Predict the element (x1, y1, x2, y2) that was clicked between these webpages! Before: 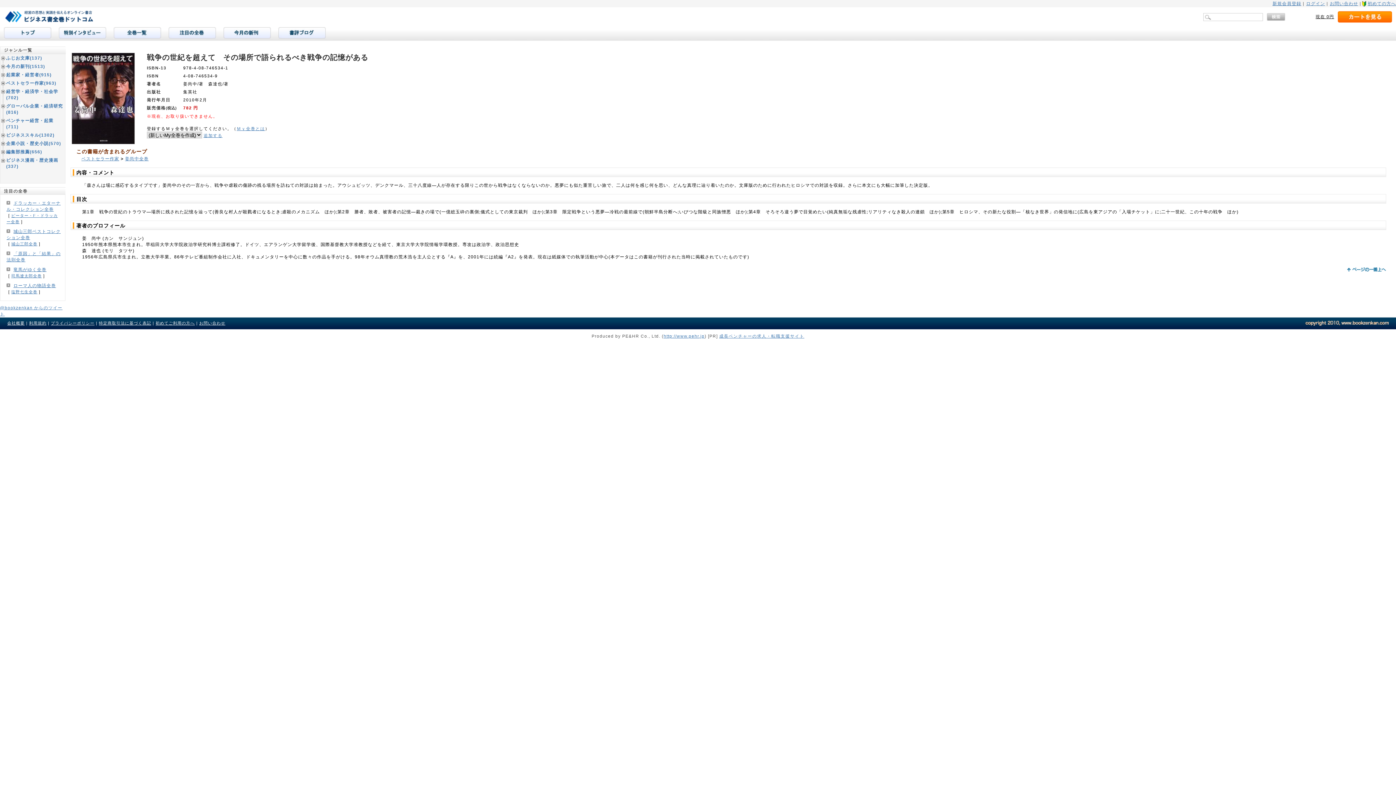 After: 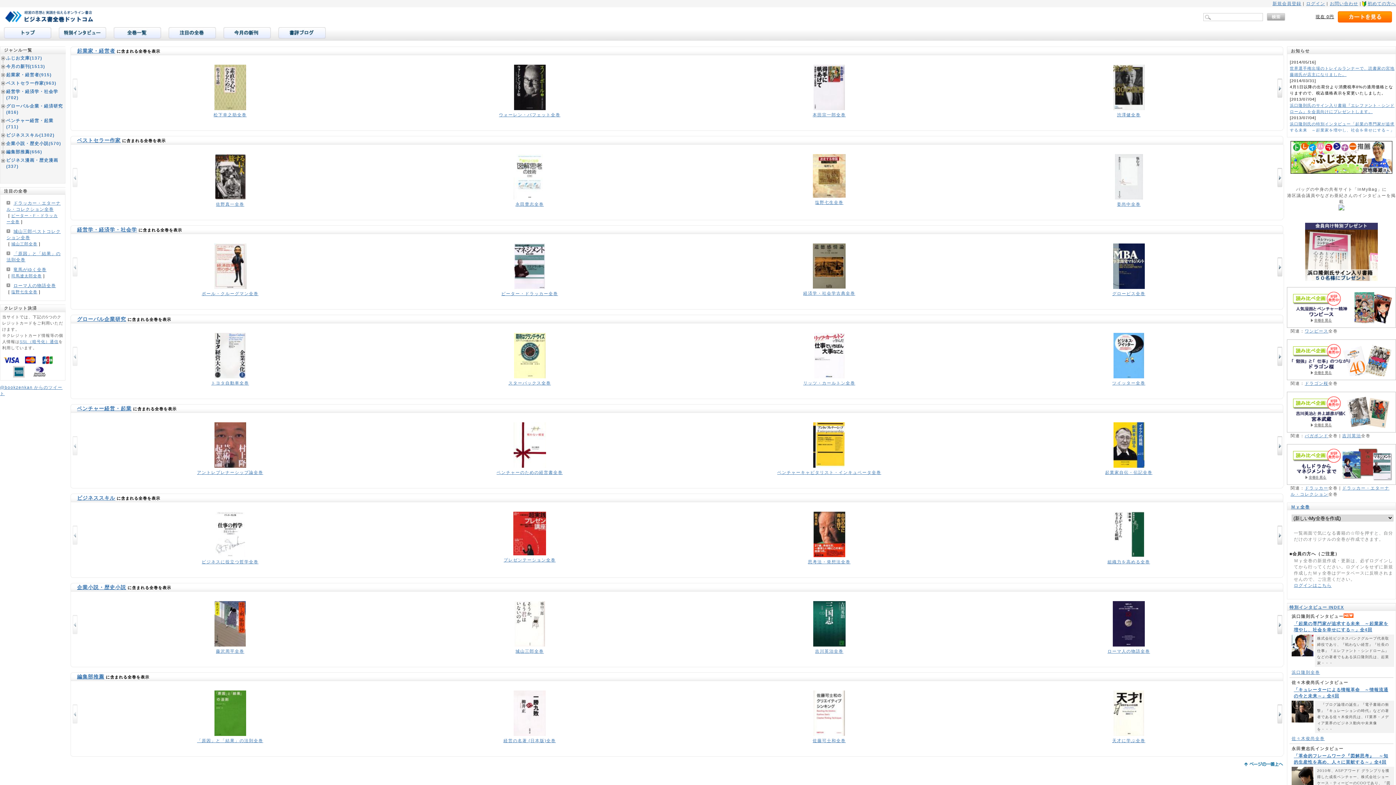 Action: bbox: (3, 26, 51, 38)